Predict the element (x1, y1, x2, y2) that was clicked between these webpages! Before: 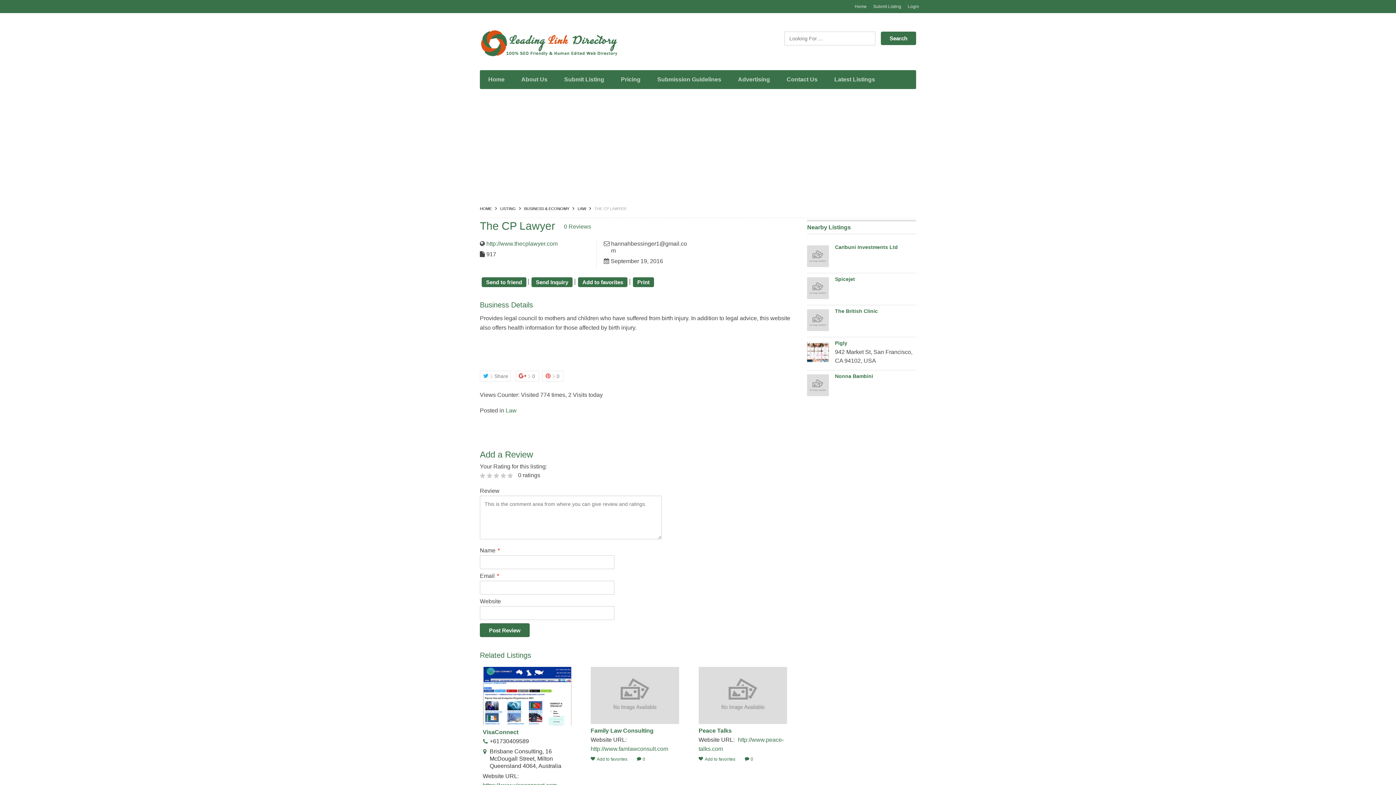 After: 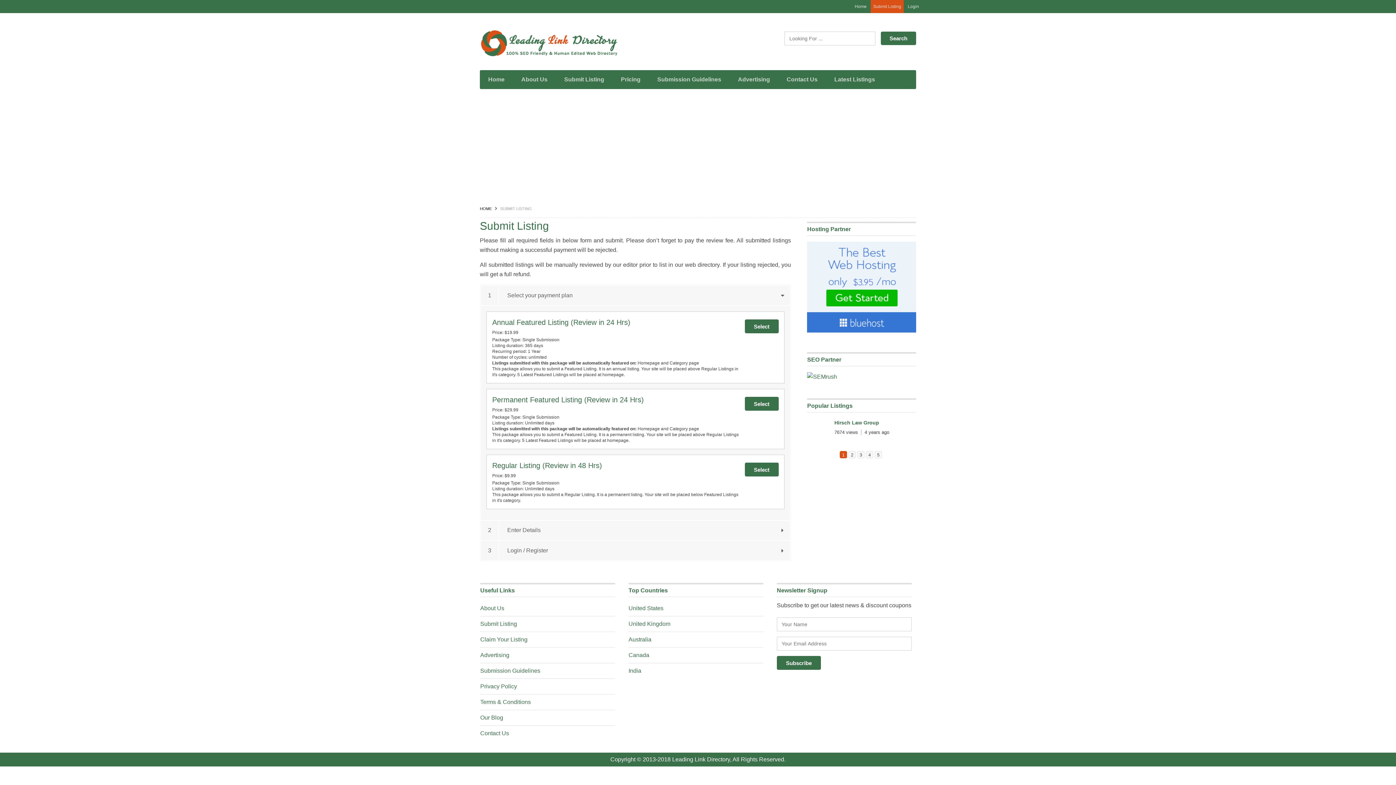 Action: label: Submit Listing bbox: (870, 0, 904, 13)